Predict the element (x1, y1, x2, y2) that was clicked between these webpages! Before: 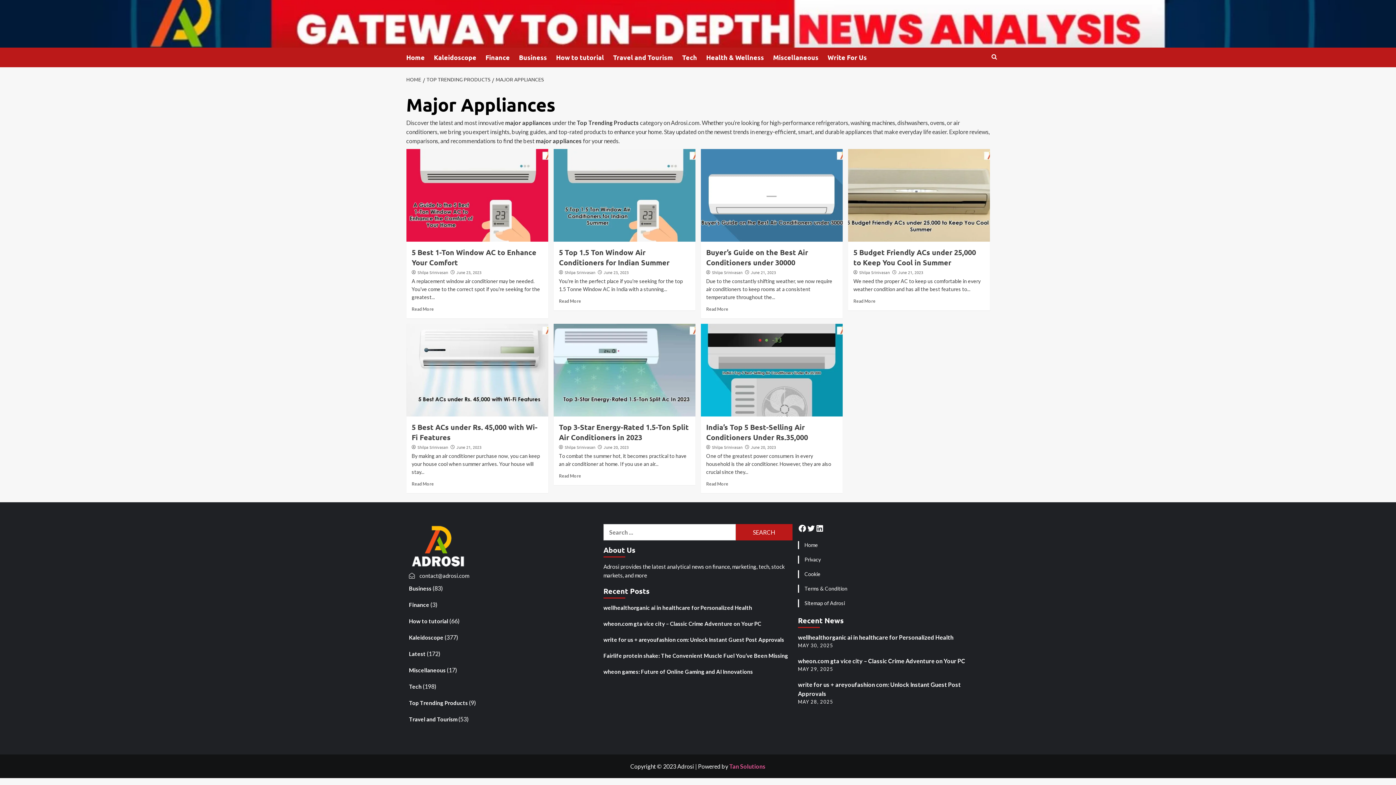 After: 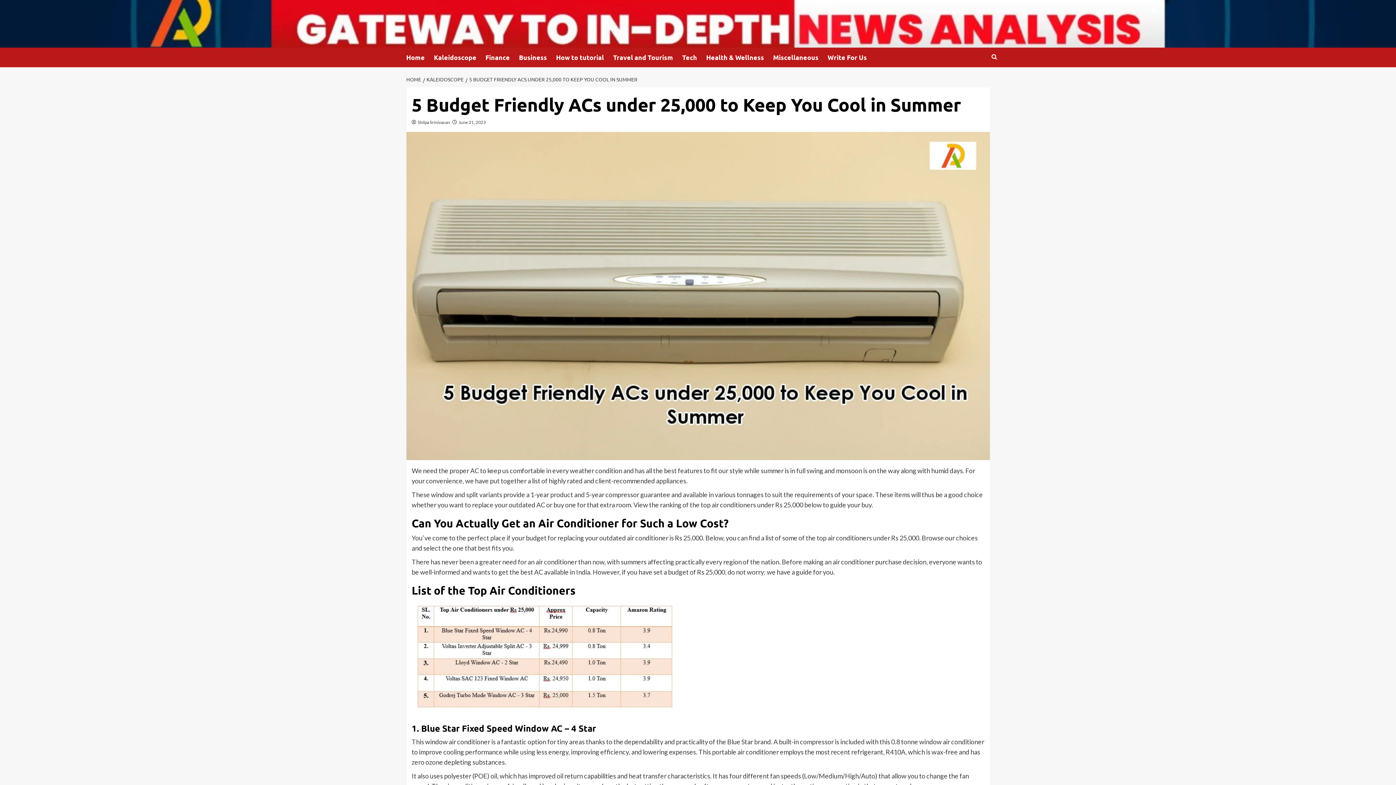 Action: bbox: (848, 149, 990, 241) label: 5 Budget Friendly ACs under 25,000 to Keep You Cool in Summer